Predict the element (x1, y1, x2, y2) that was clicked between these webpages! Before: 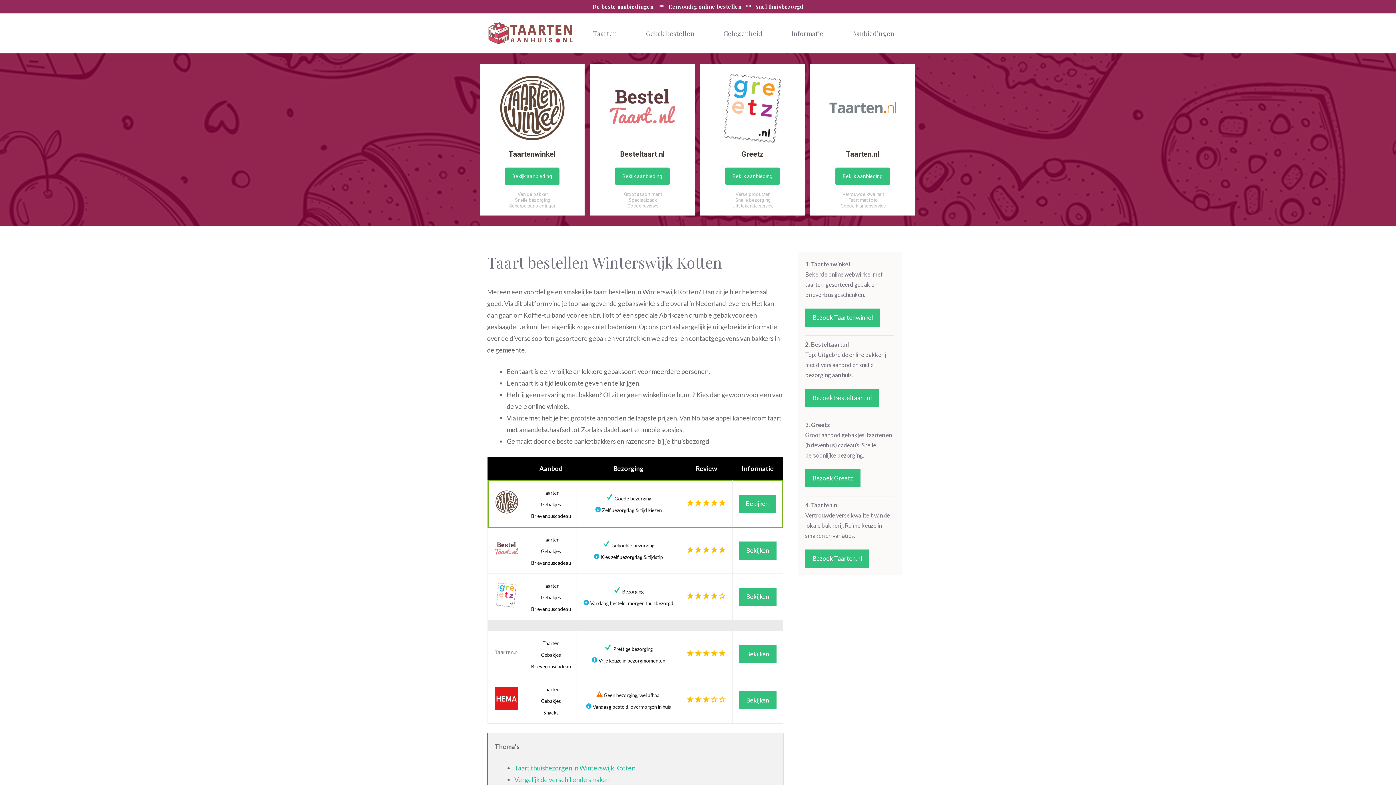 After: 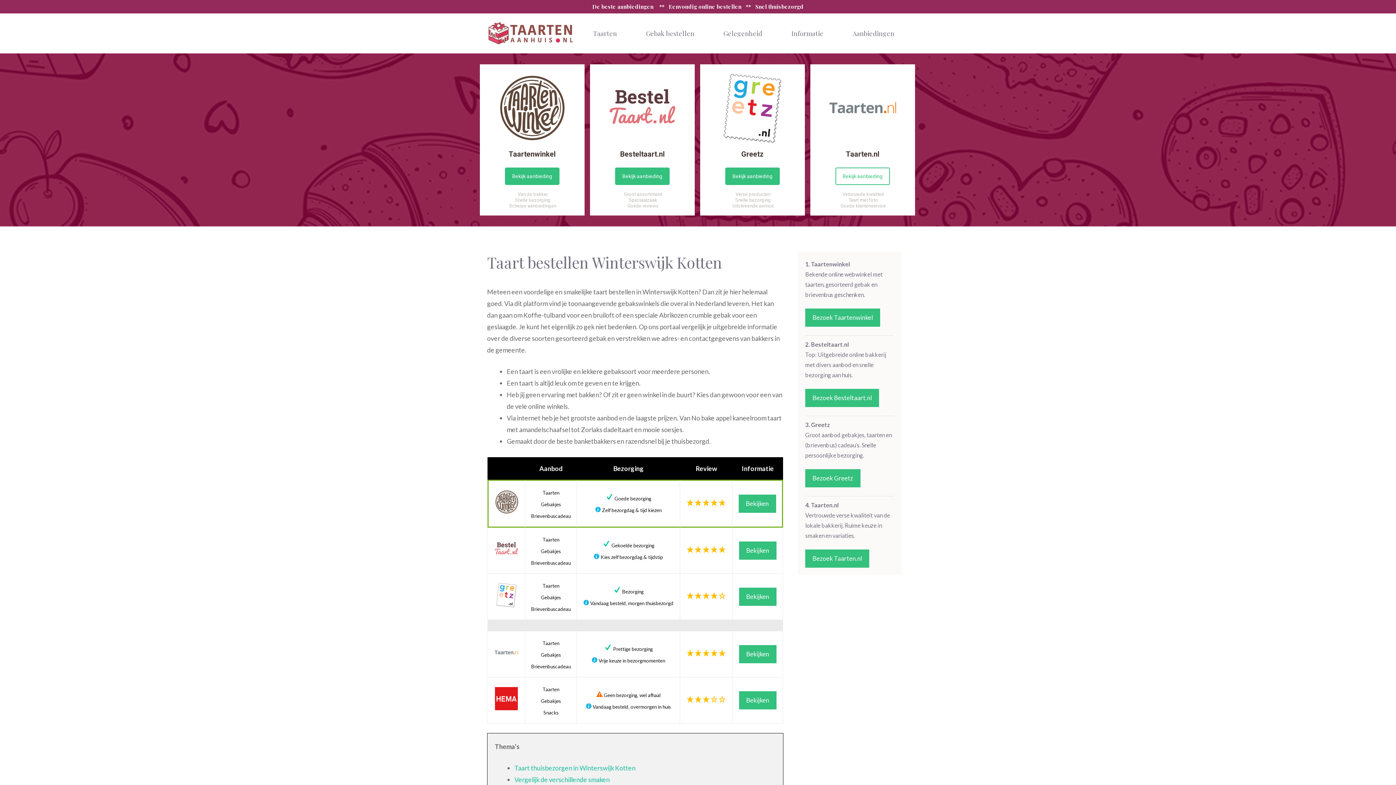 Action: bbox: (835, 167, 890, 185) label: Bekijk aanbieding